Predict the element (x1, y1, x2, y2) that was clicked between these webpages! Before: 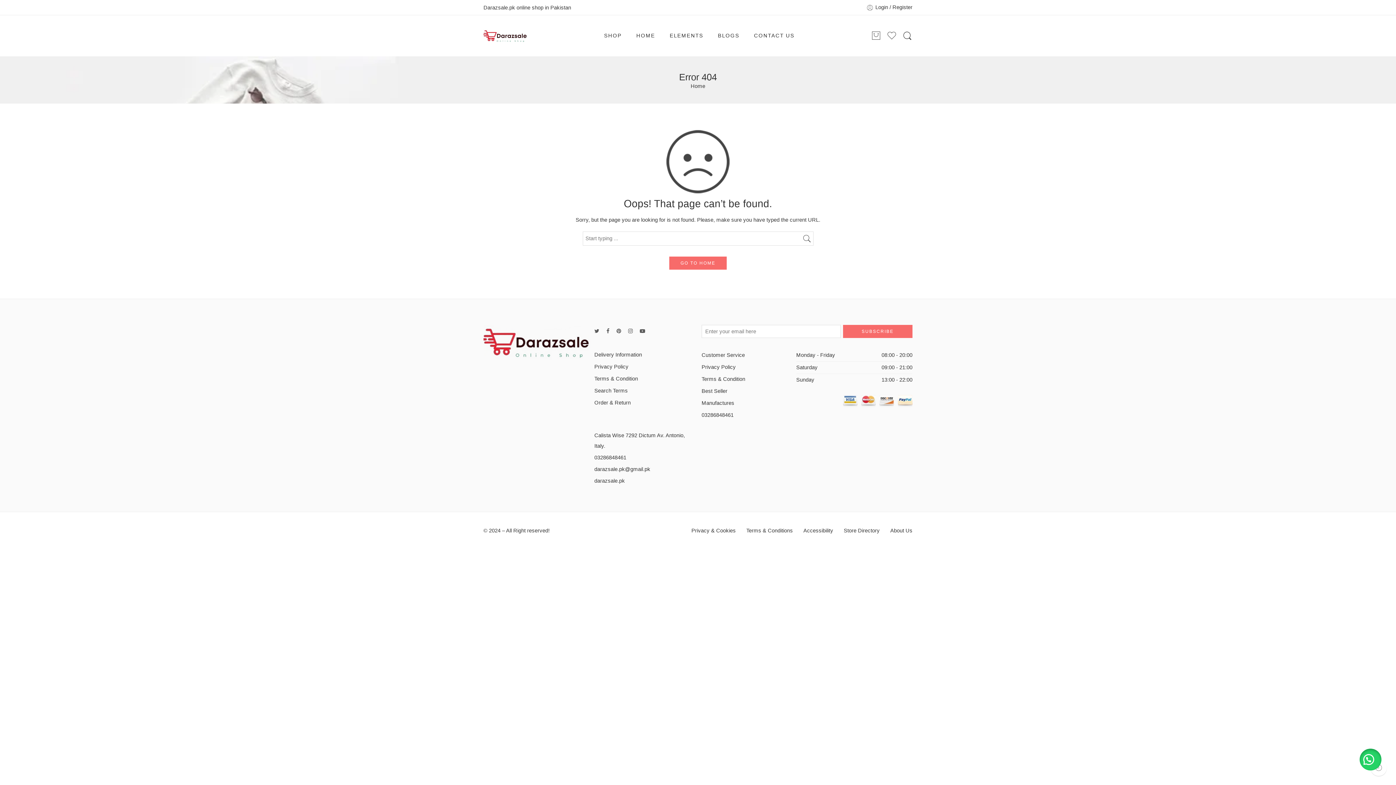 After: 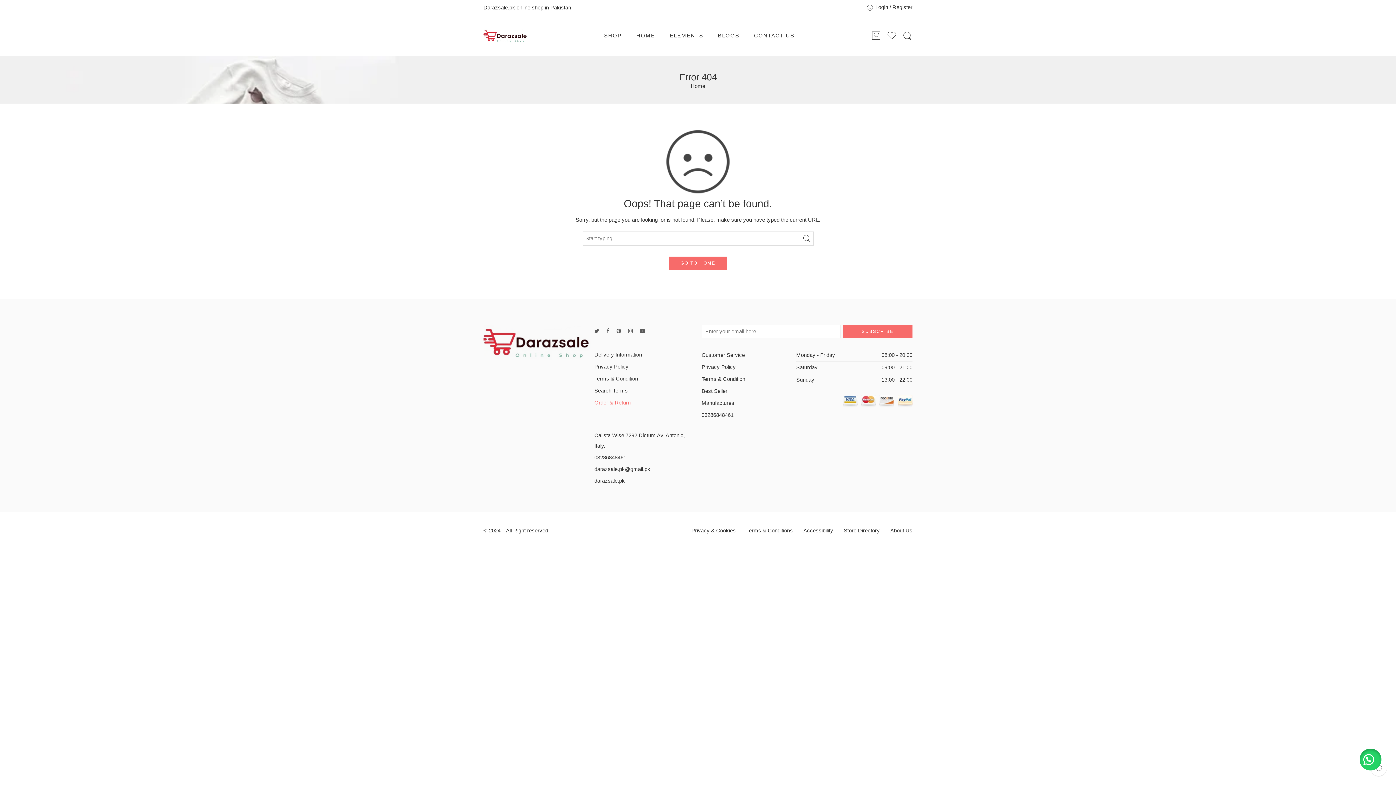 Action: bbox: (594, 396, 694, 408) label: Order & Return